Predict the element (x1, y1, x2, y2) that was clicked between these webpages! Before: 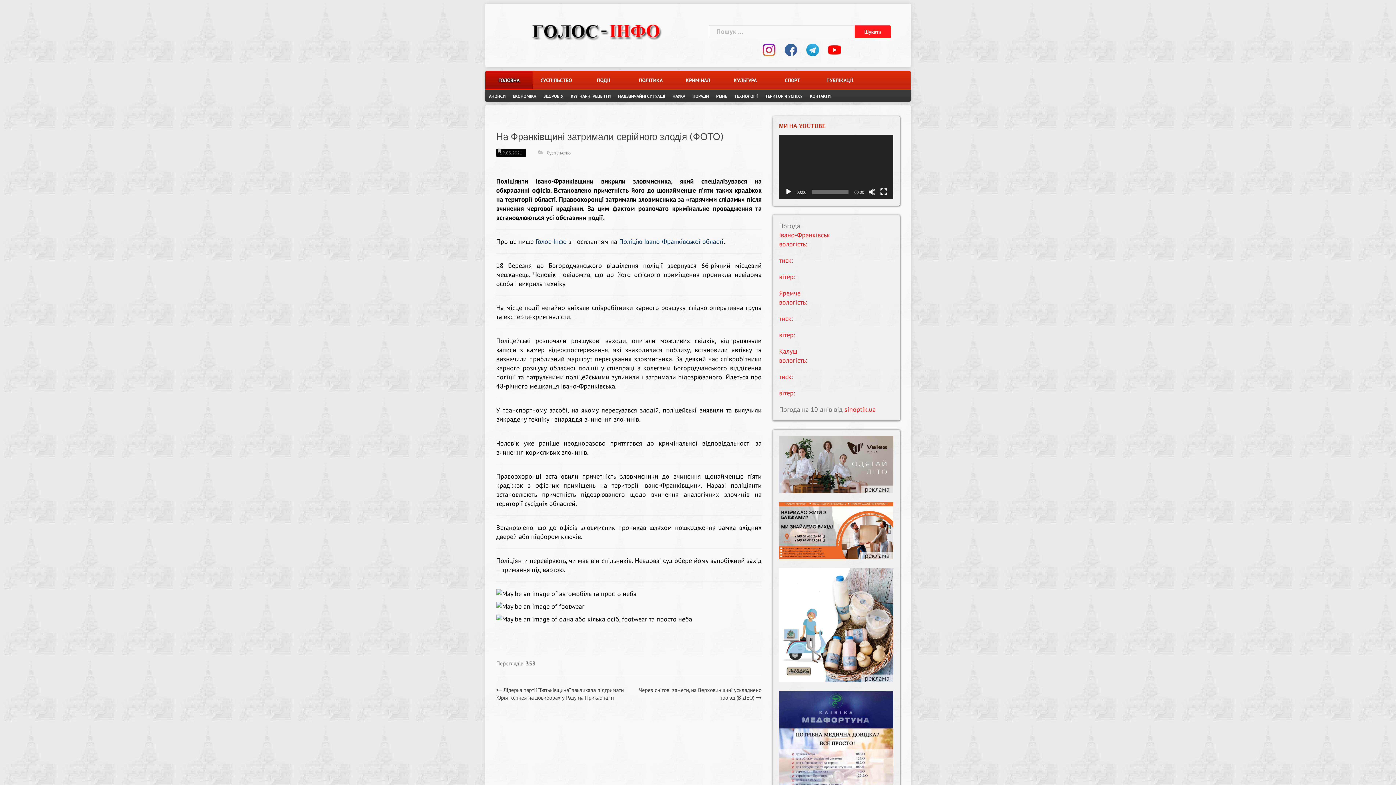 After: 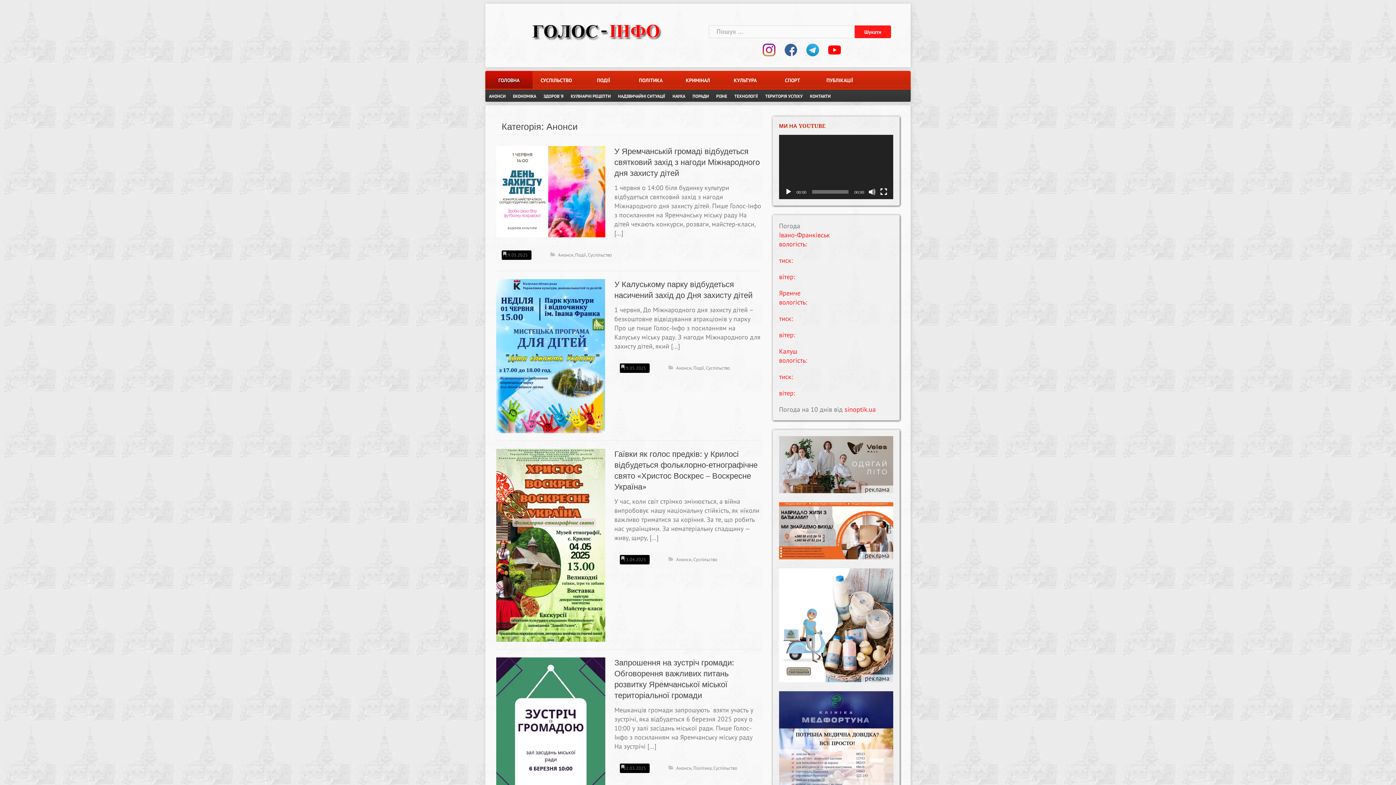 Action: label: АНОНСИ bbox: (489, 93, 505, 98)